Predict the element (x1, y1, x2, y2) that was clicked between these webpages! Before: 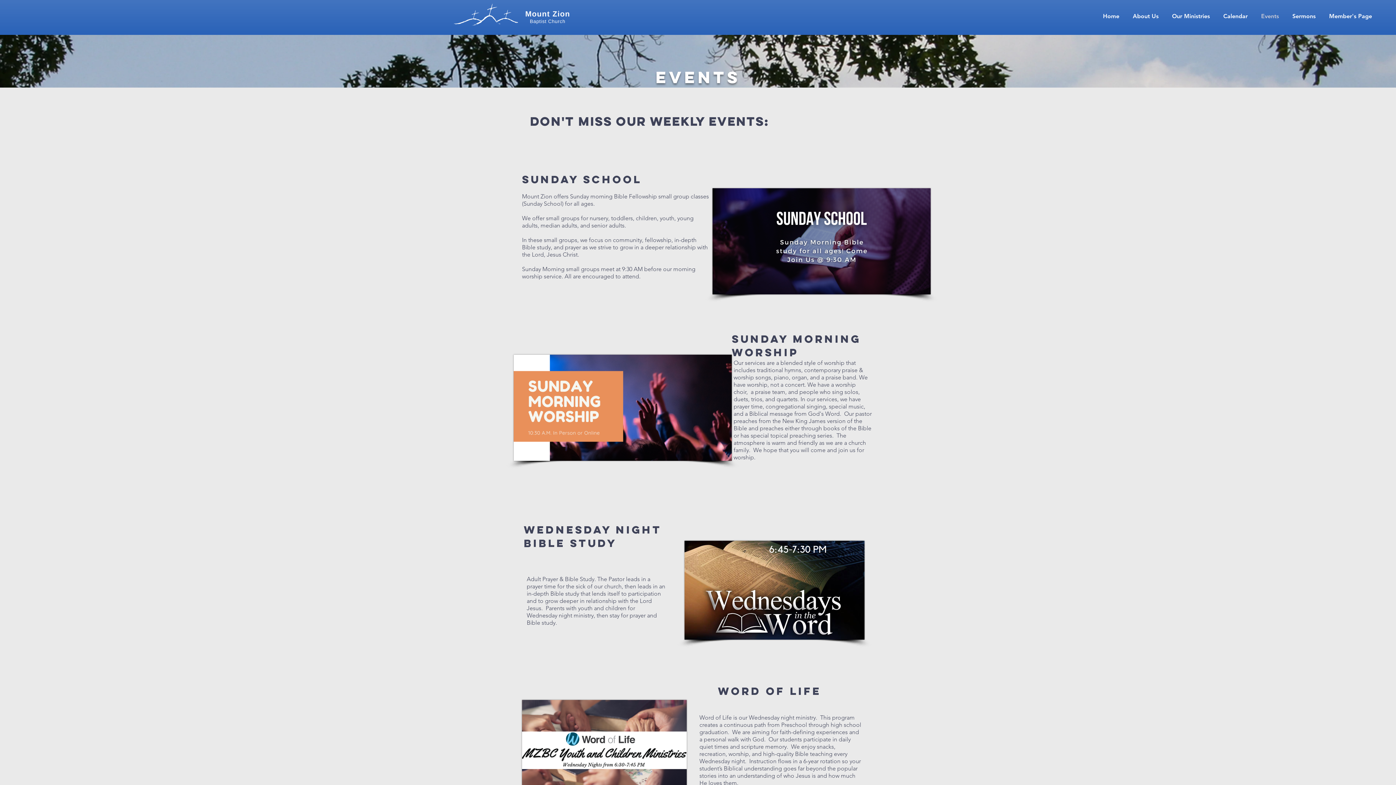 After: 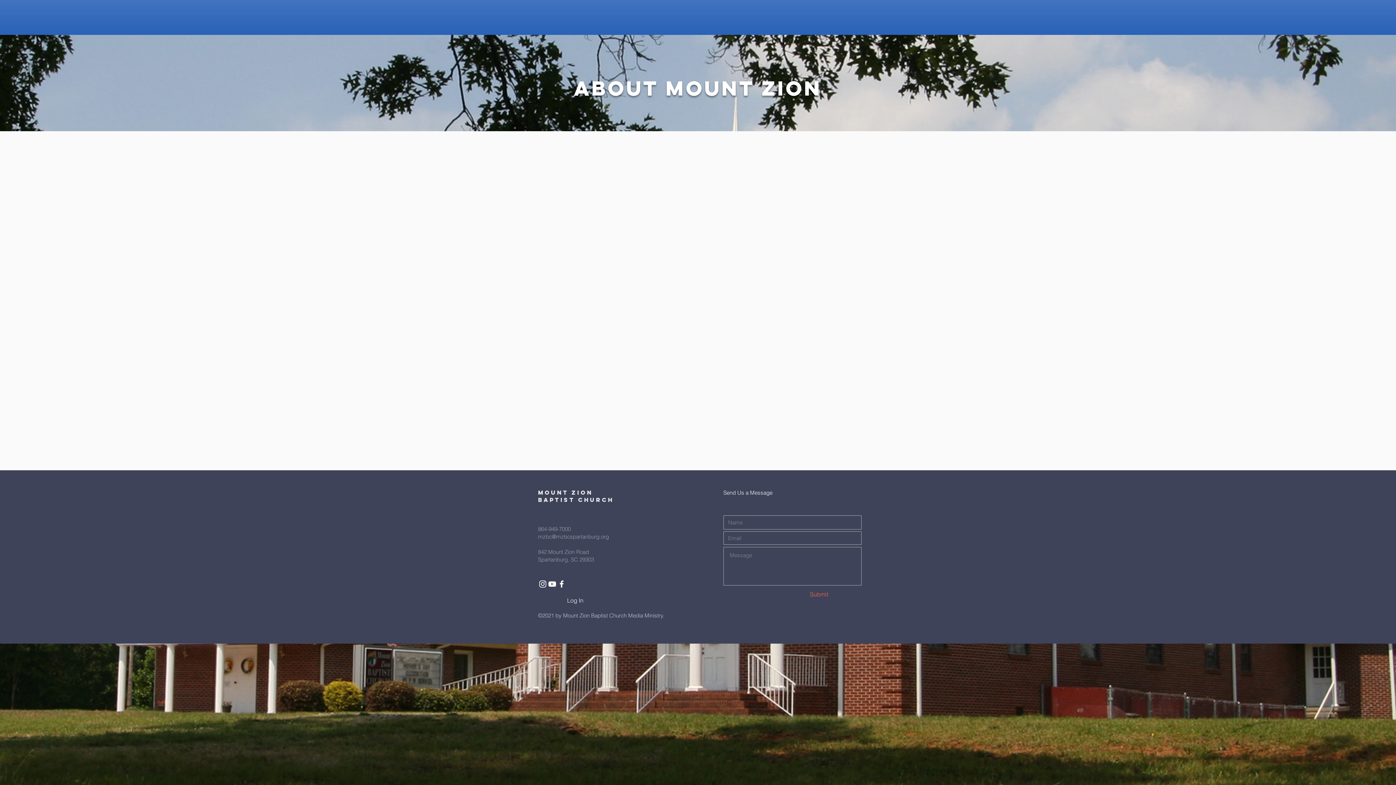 Action: bbox: (1127, 7, 1166, 25) label: About Us